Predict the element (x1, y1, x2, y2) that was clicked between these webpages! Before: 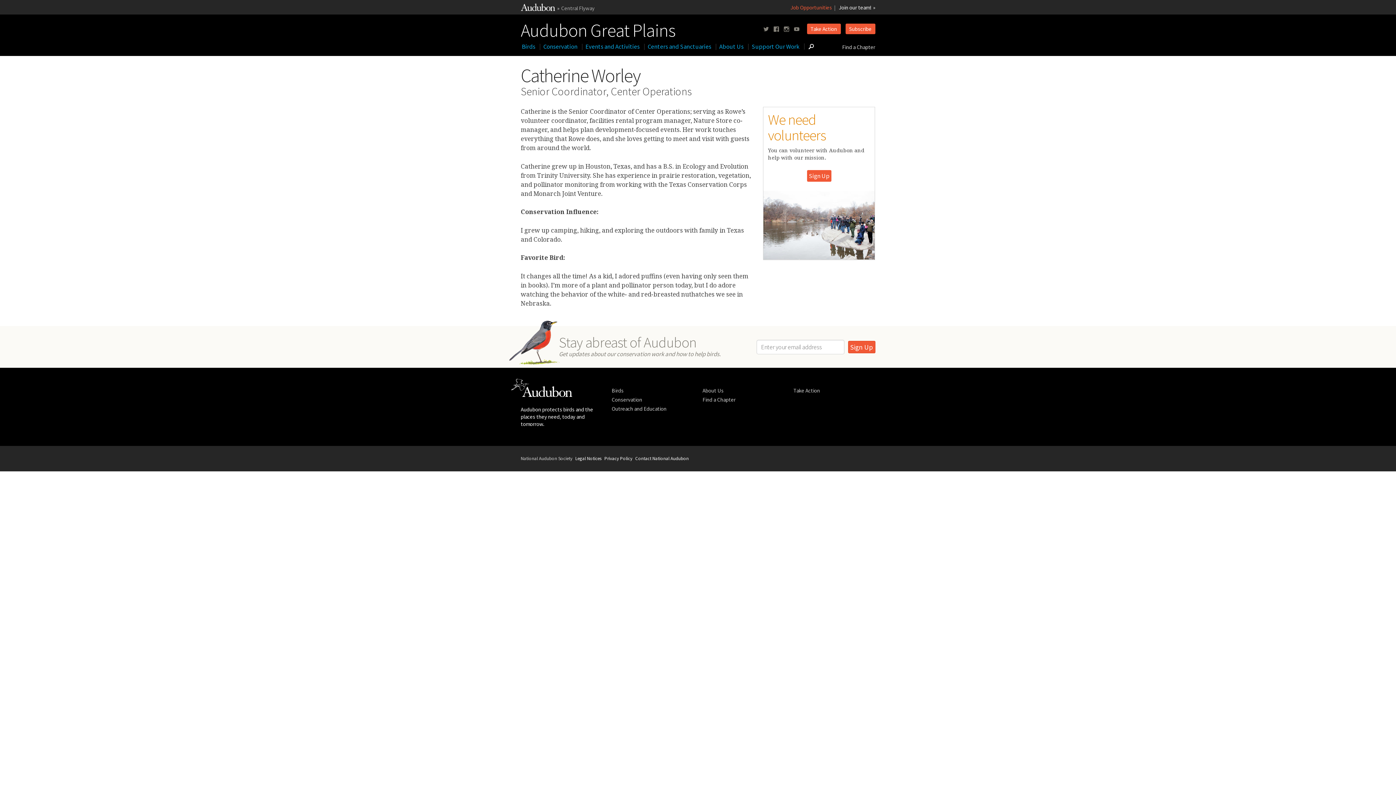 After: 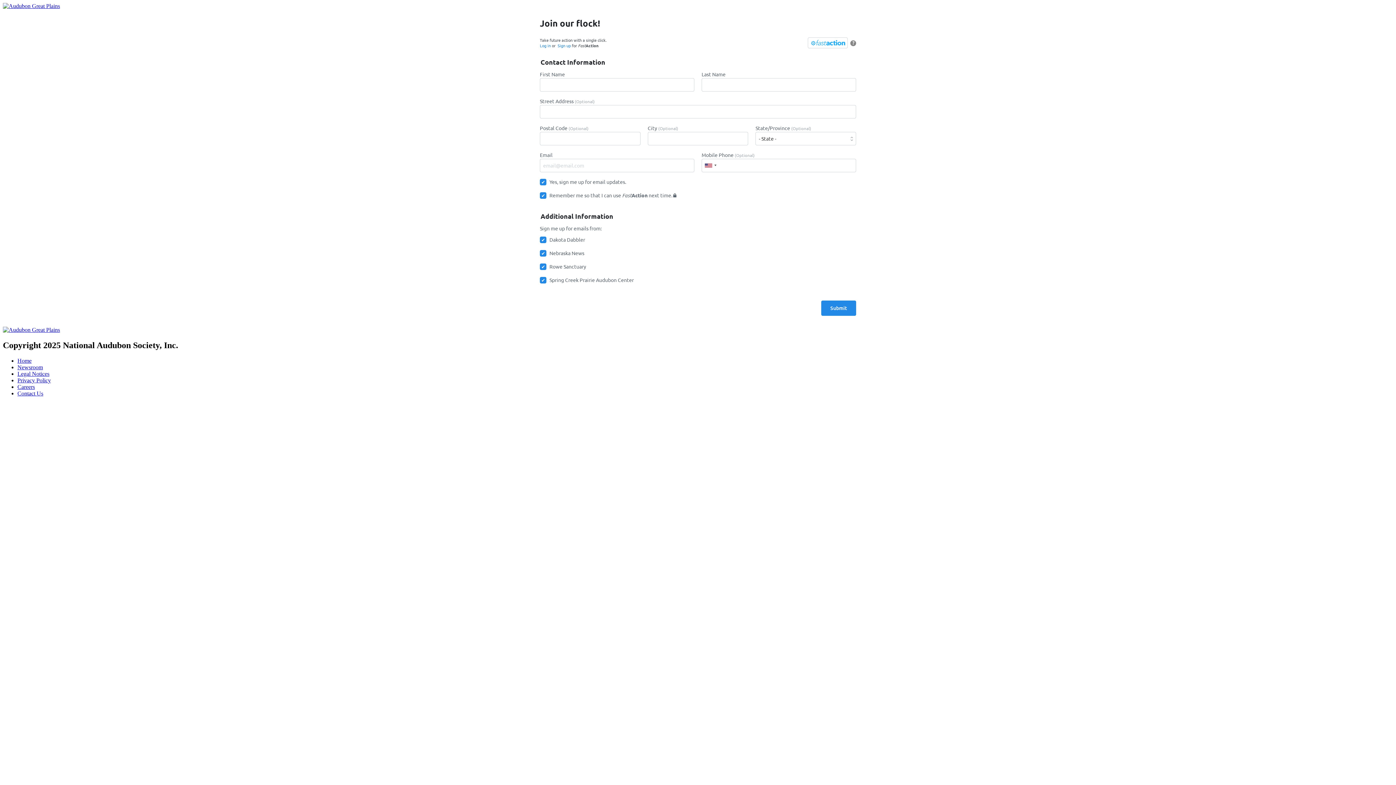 Action: label: Subscribe bbox: (845, 23, 875, 34)